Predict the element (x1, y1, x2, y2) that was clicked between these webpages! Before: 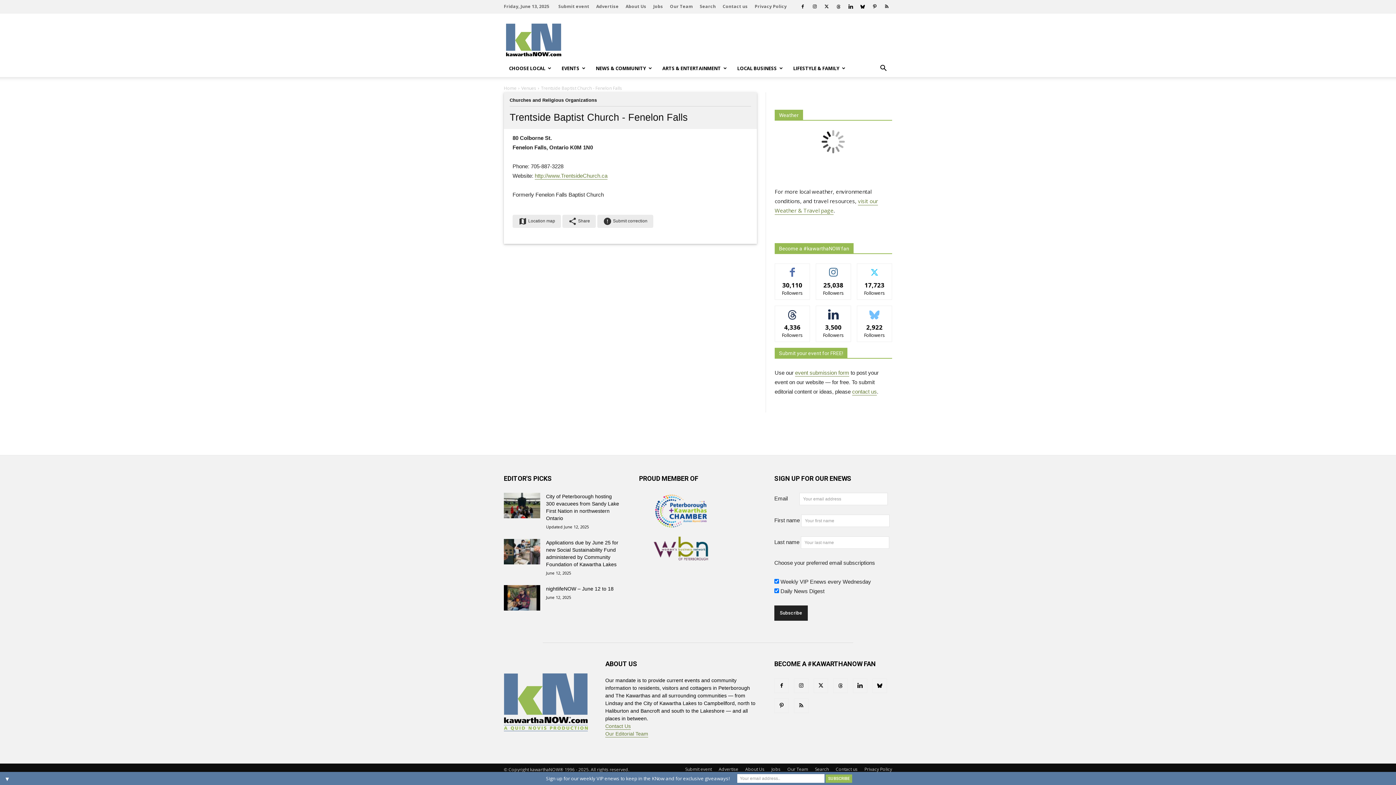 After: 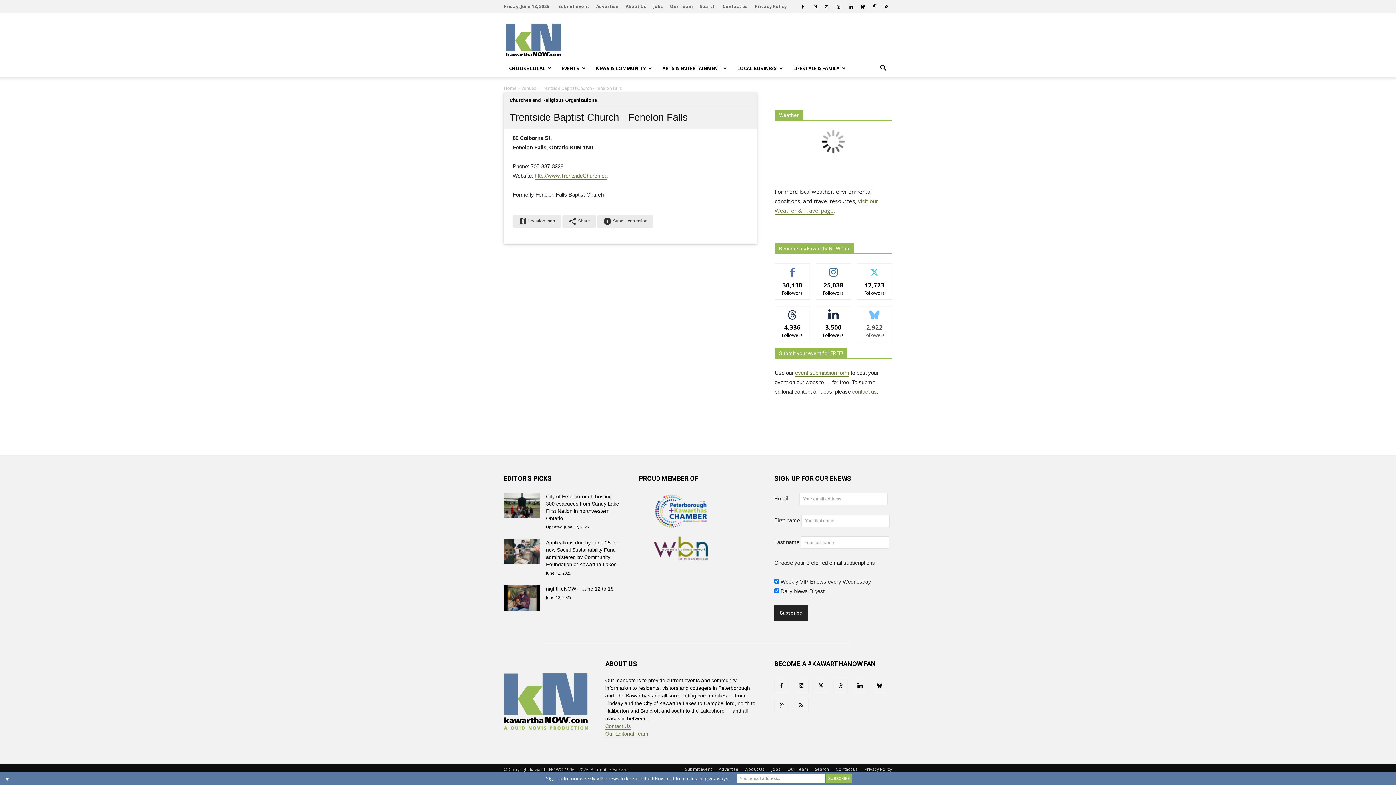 Action: label: FOLLOW bbox: (866, 308, 883, 314)